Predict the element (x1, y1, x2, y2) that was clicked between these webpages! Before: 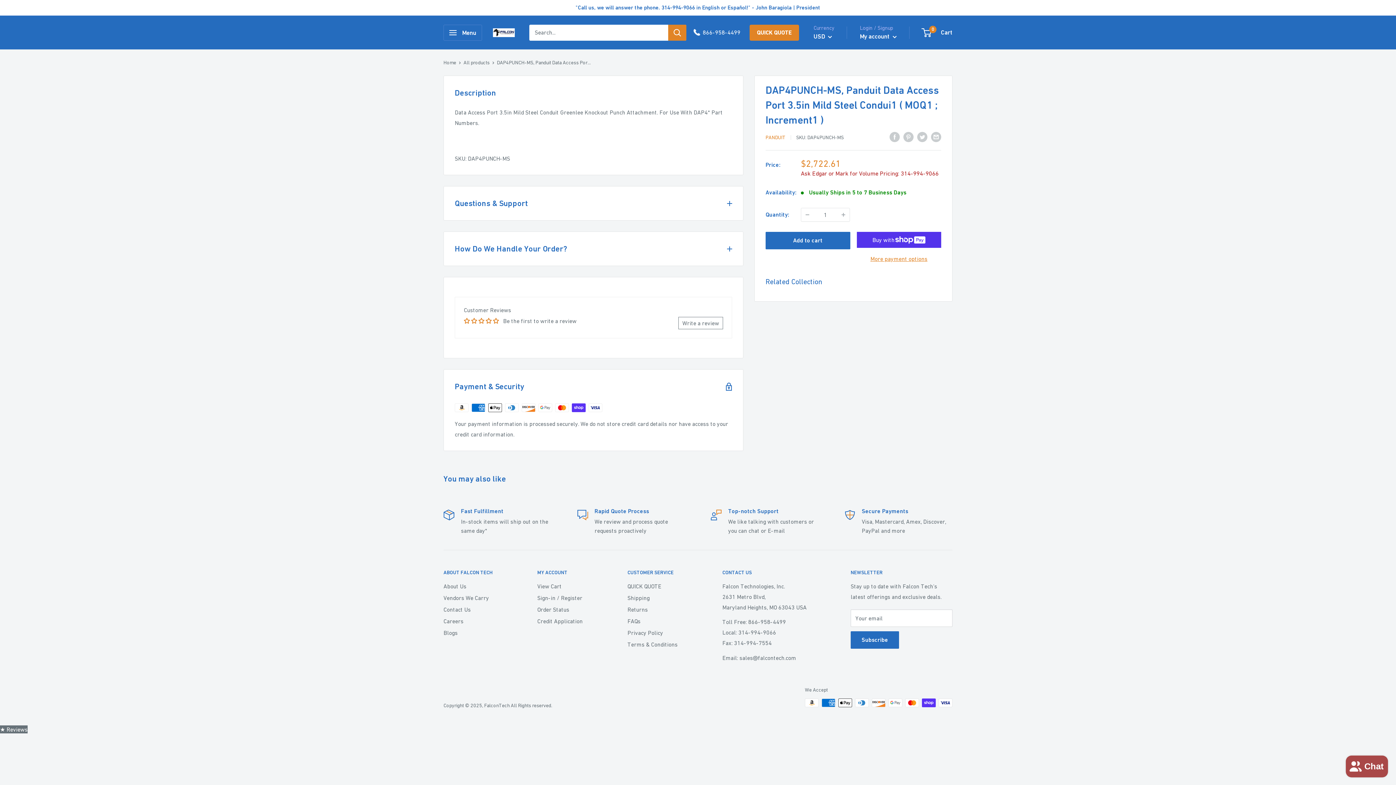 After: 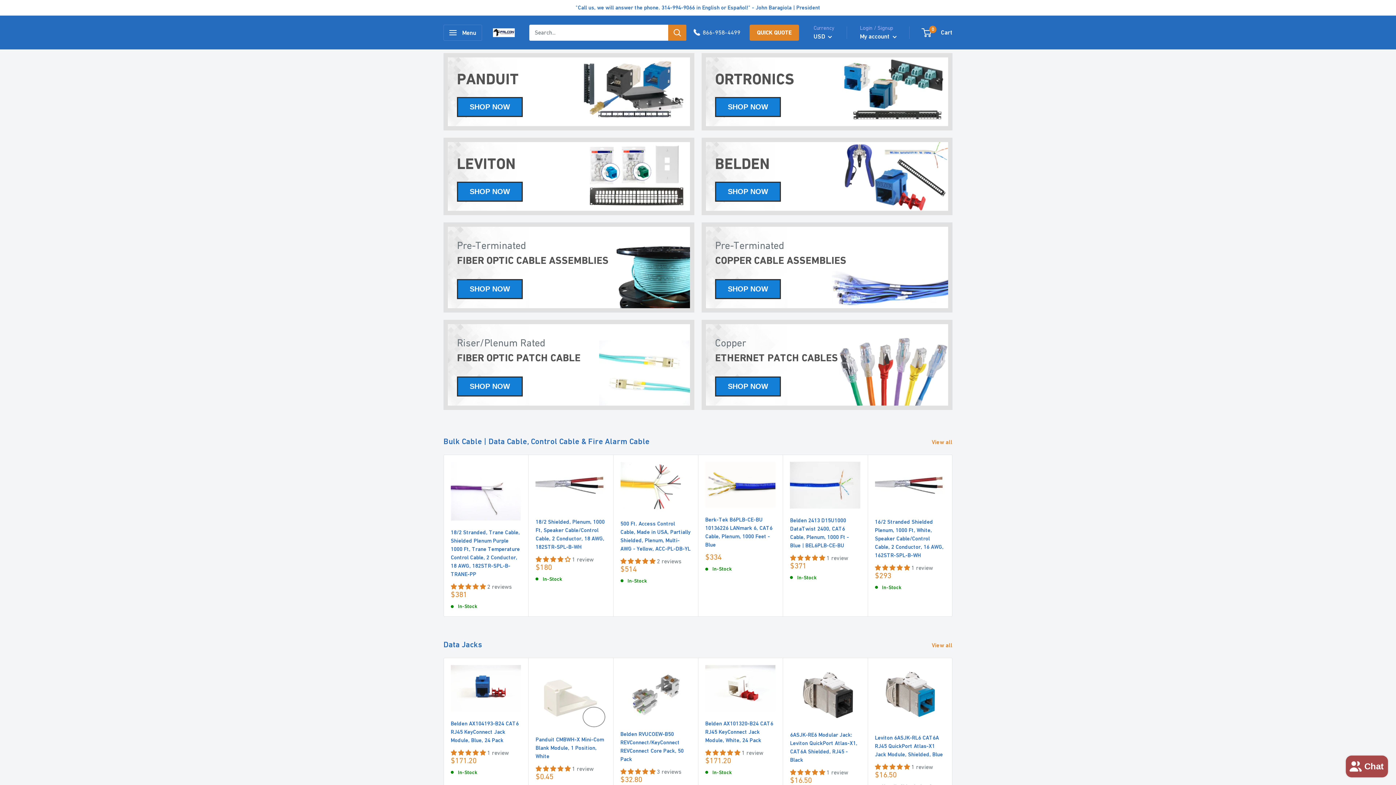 Action: bbox: (493, 28, 514, 36)